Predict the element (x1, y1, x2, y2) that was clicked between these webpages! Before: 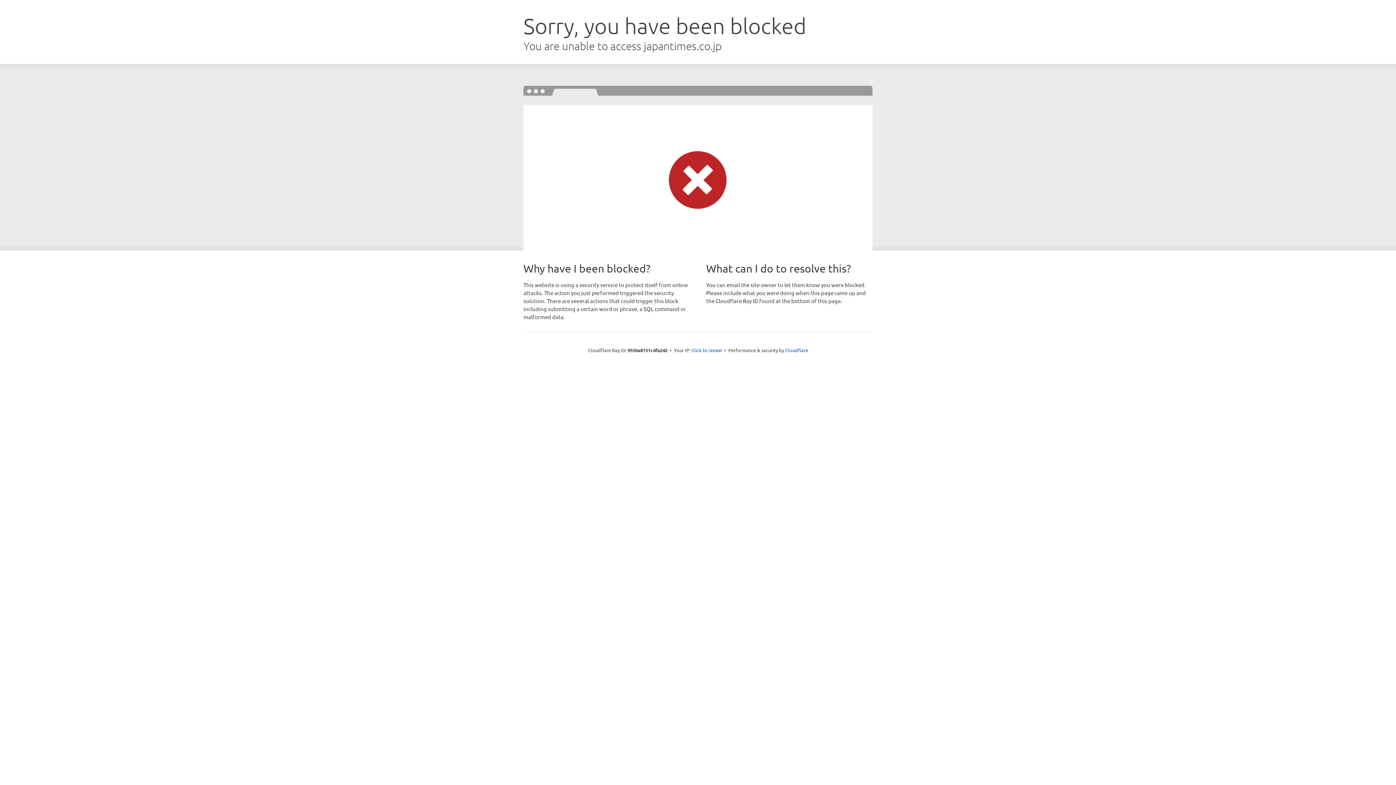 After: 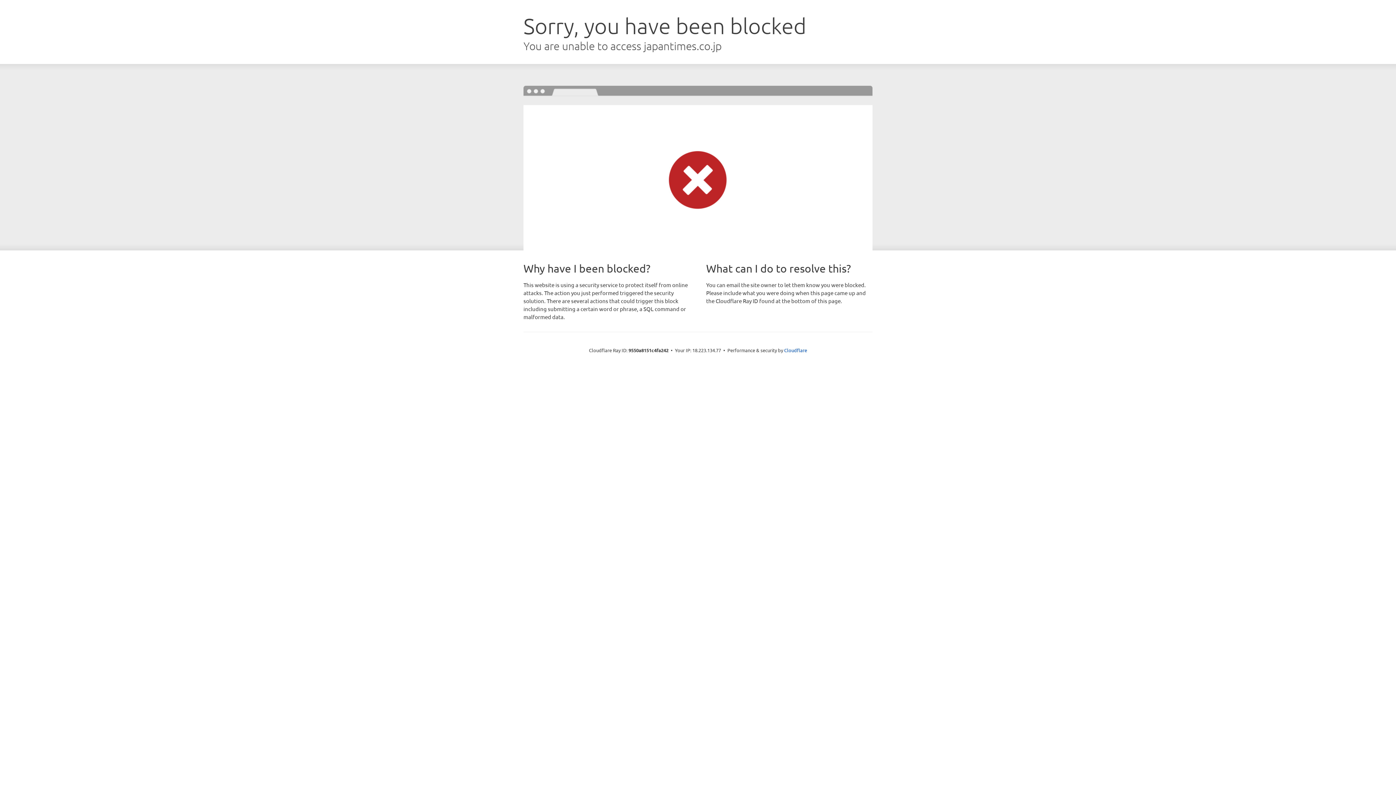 Action: label: Click to reveal bbox: (691, 346, 722, 353)